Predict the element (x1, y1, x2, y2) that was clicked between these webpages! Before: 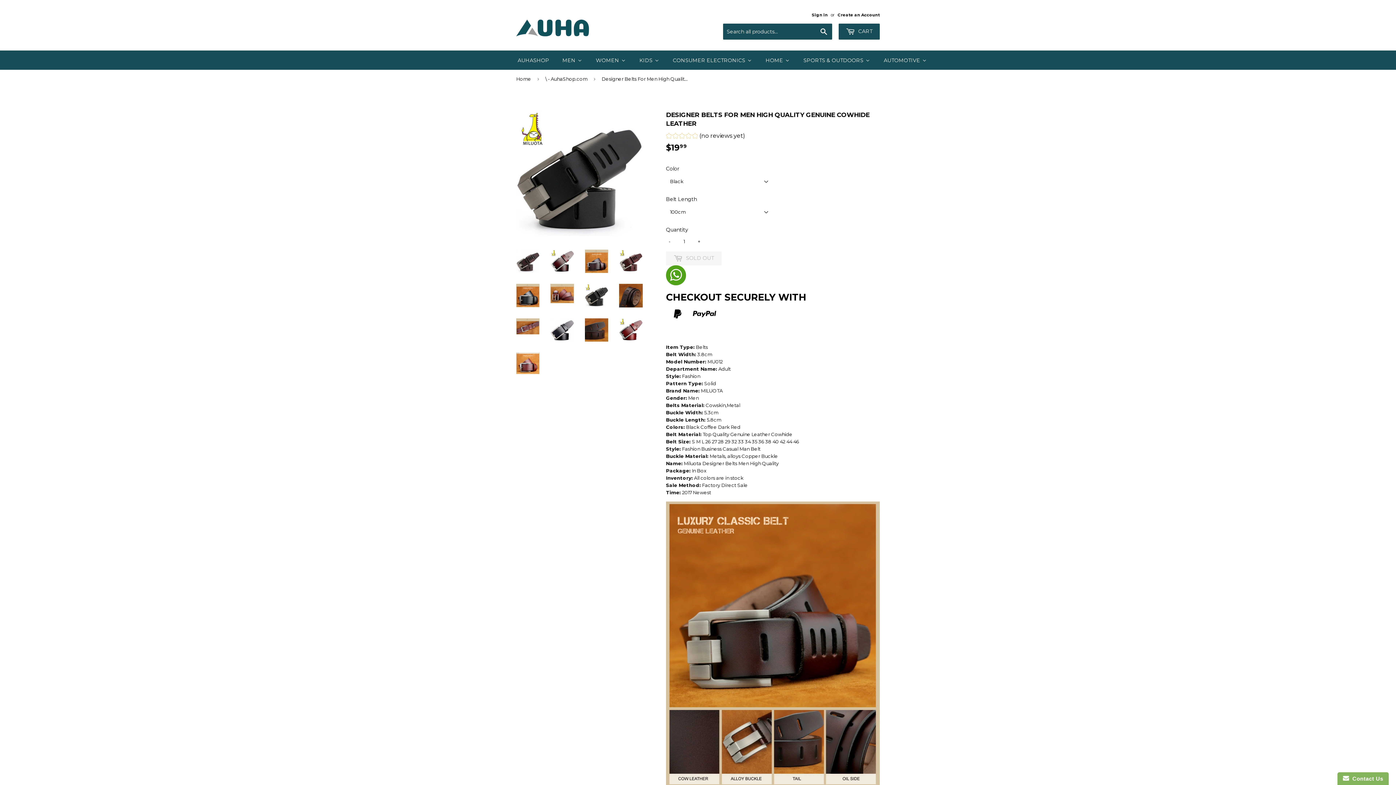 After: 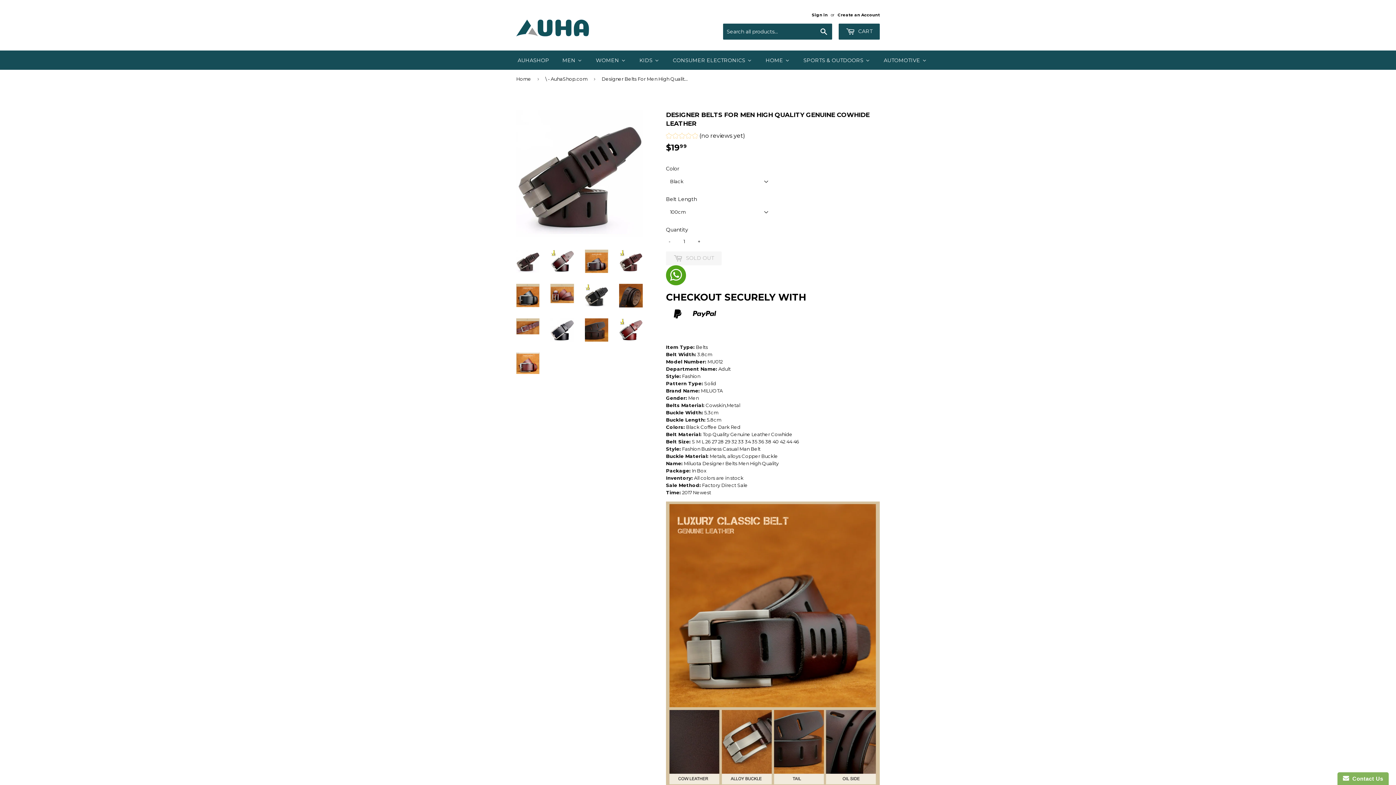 Action: bbox: (516, 249, 539, 273)